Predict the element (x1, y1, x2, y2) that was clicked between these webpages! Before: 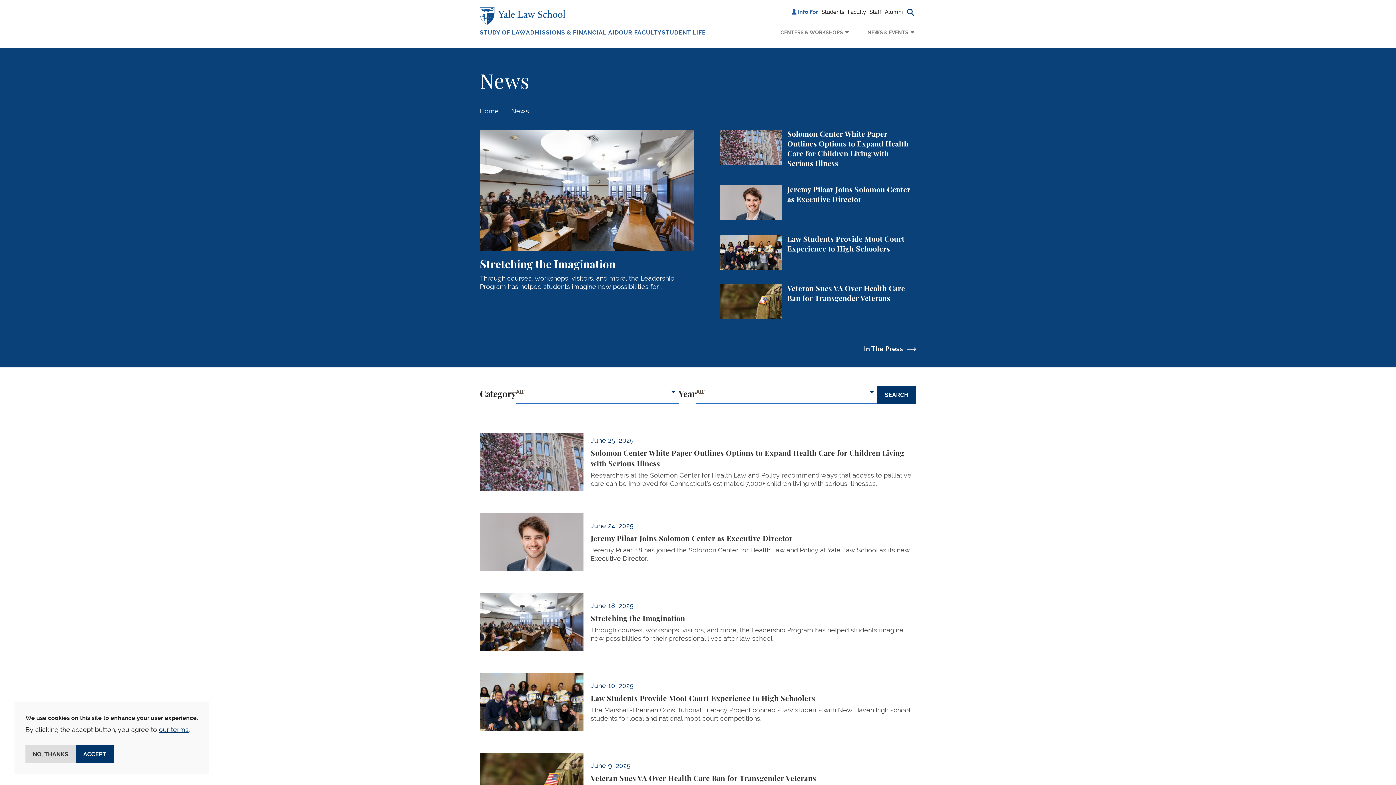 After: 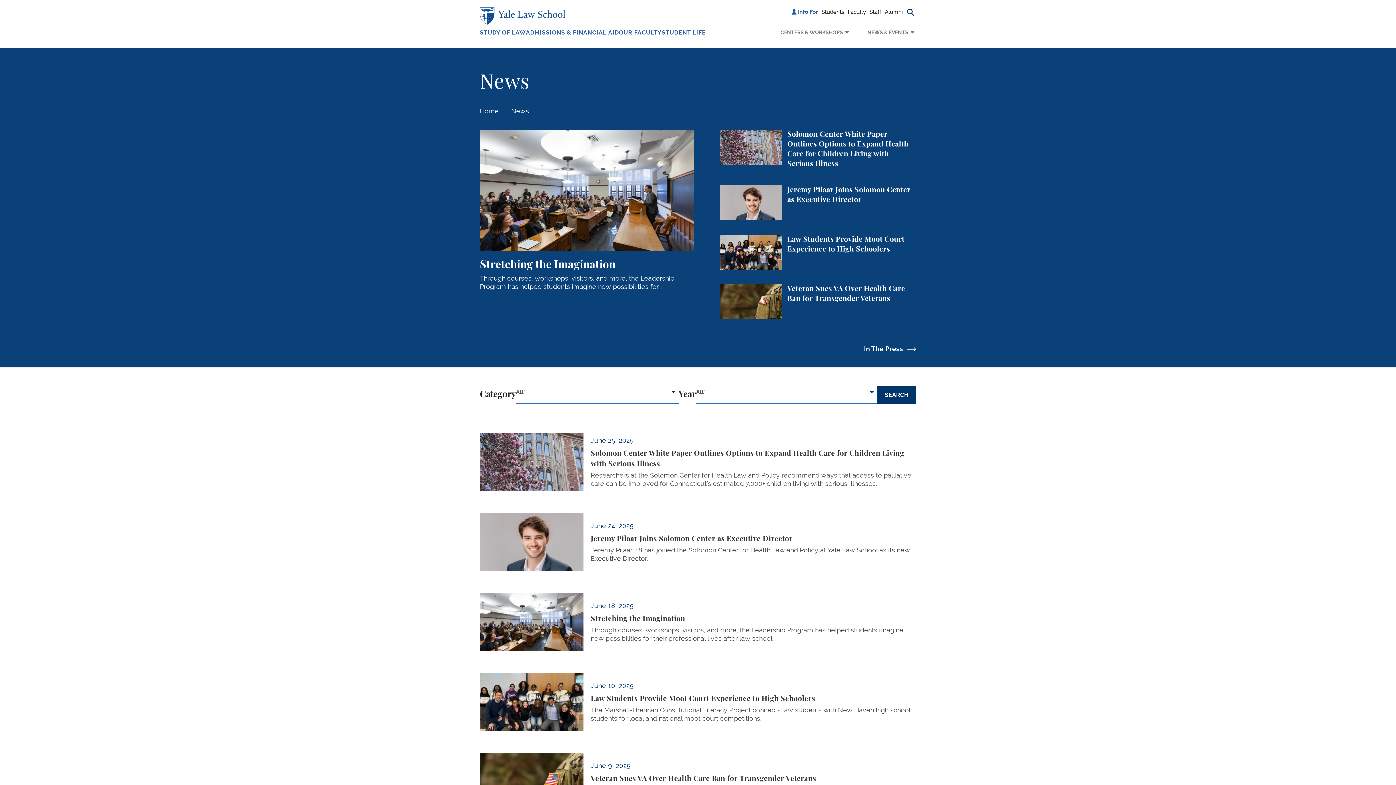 Action: label: NO, THANKS bbox: (25, 745, 75, 763)